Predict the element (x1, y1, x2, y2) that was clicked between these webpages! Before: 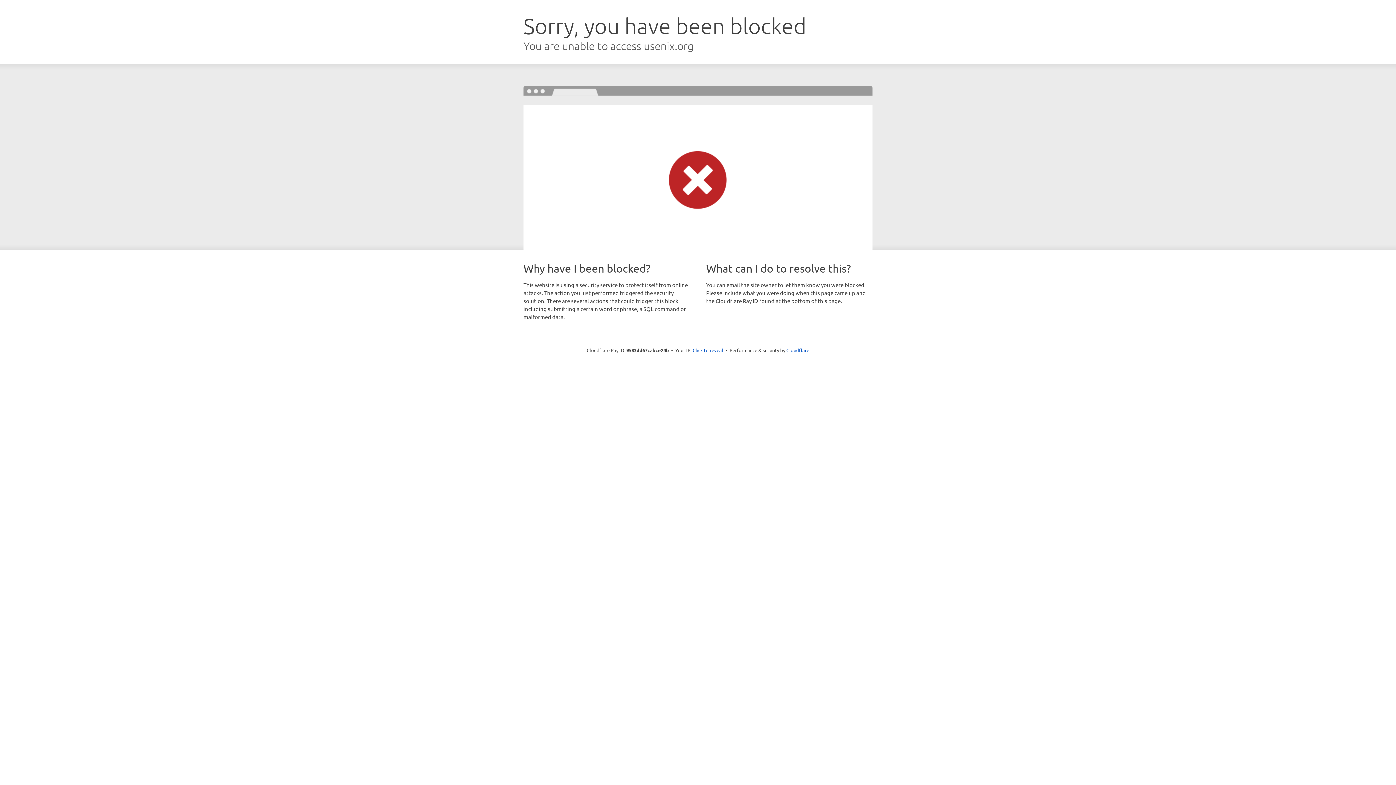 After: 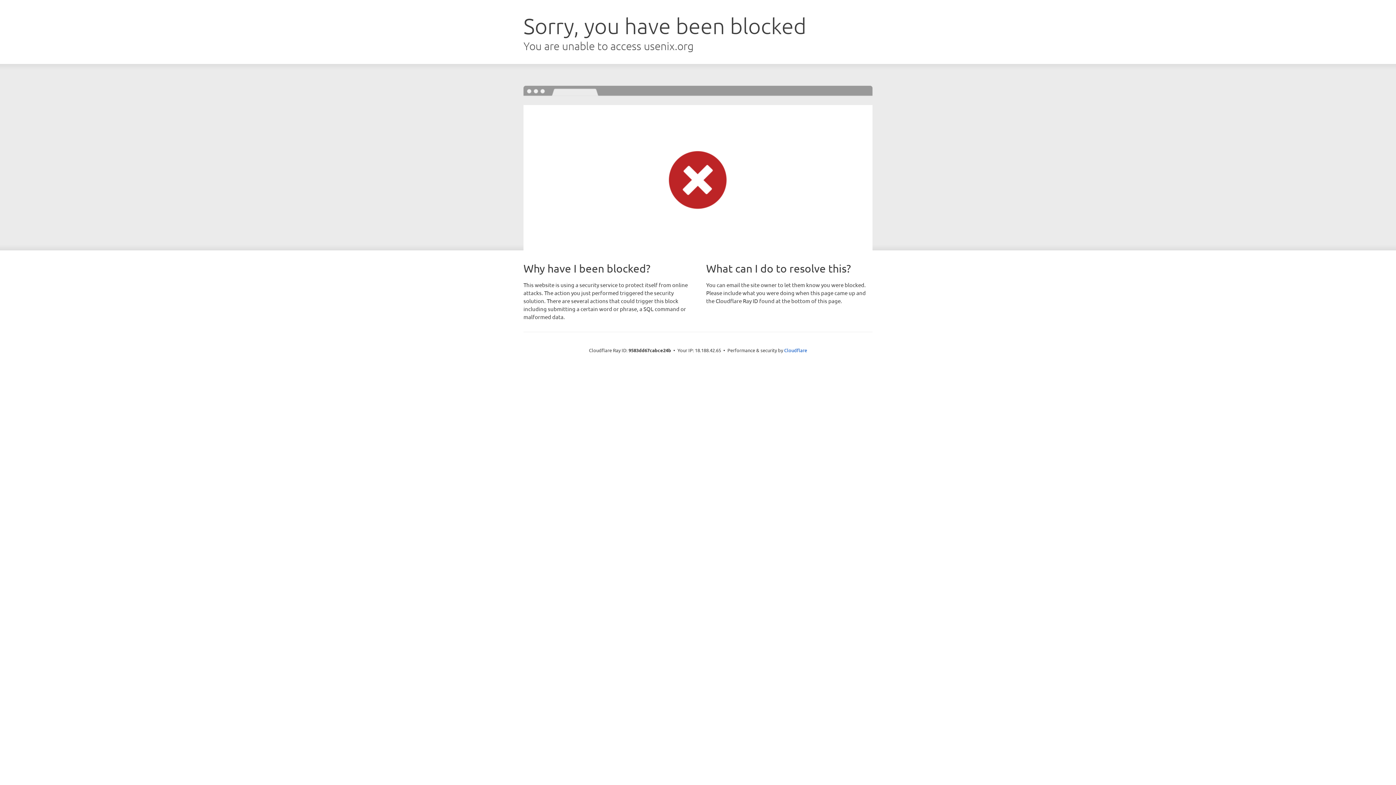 Action: bbox: (692, 346, 723, 353) label: Click to reveal